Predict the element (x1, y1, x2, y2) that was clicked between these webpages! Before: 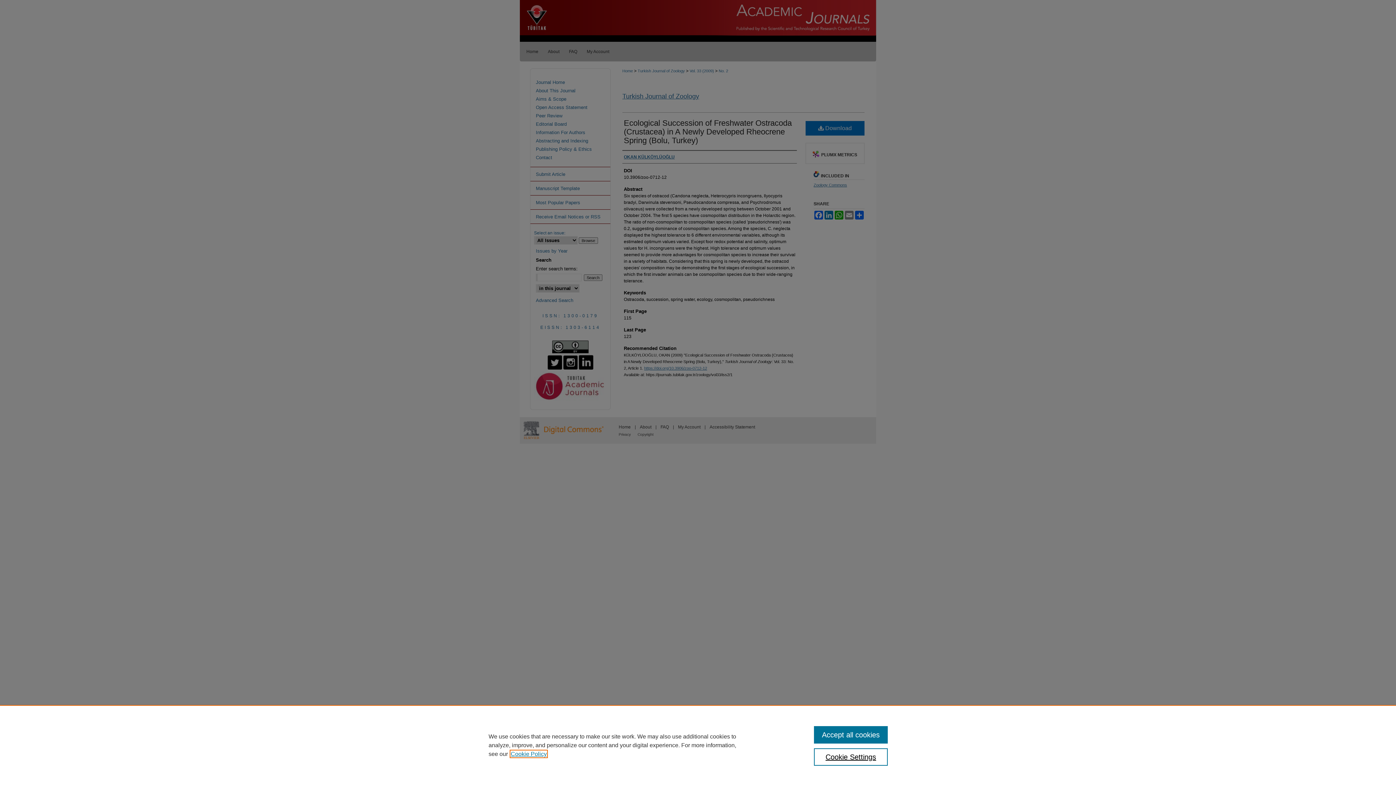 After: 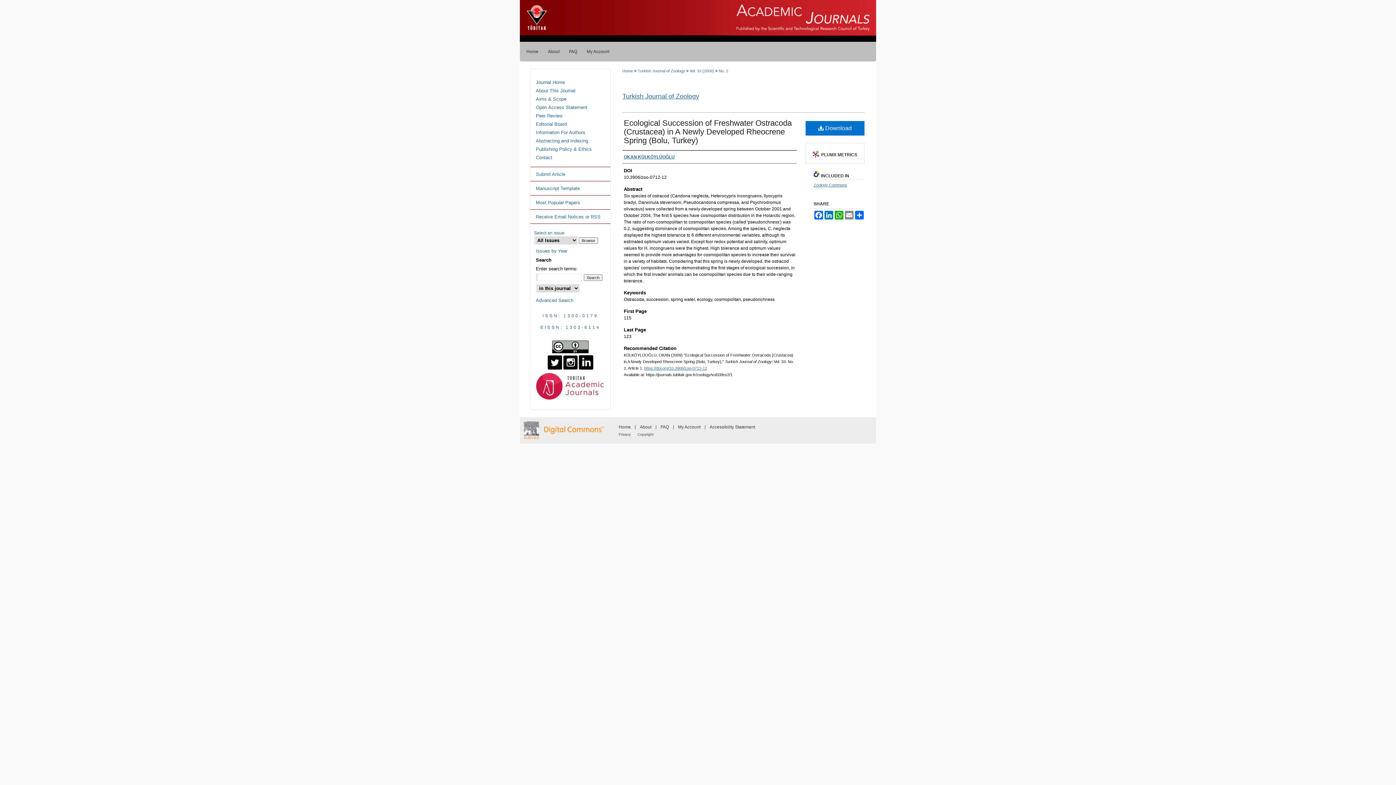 Action: bbox: (814, 726, 887, 744) label: Accept all cookies